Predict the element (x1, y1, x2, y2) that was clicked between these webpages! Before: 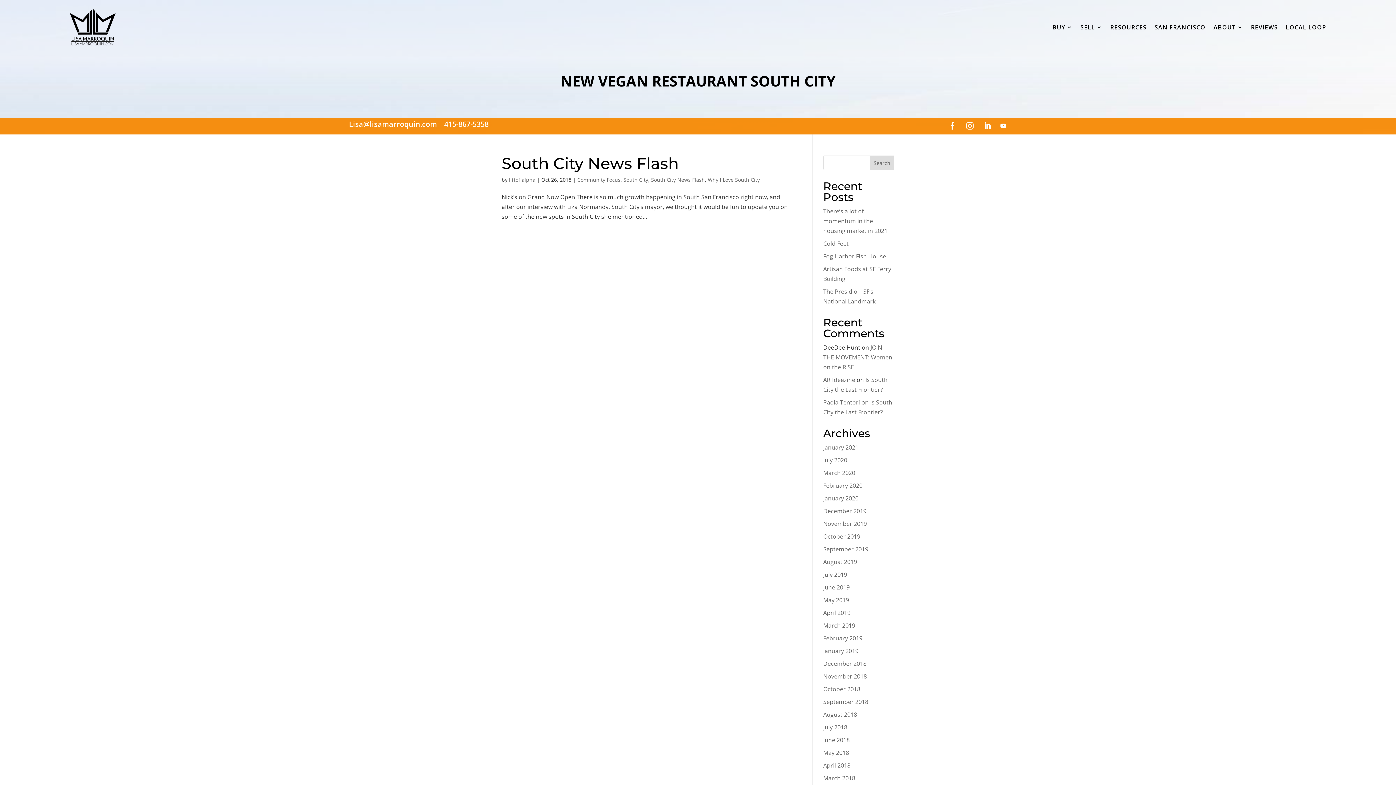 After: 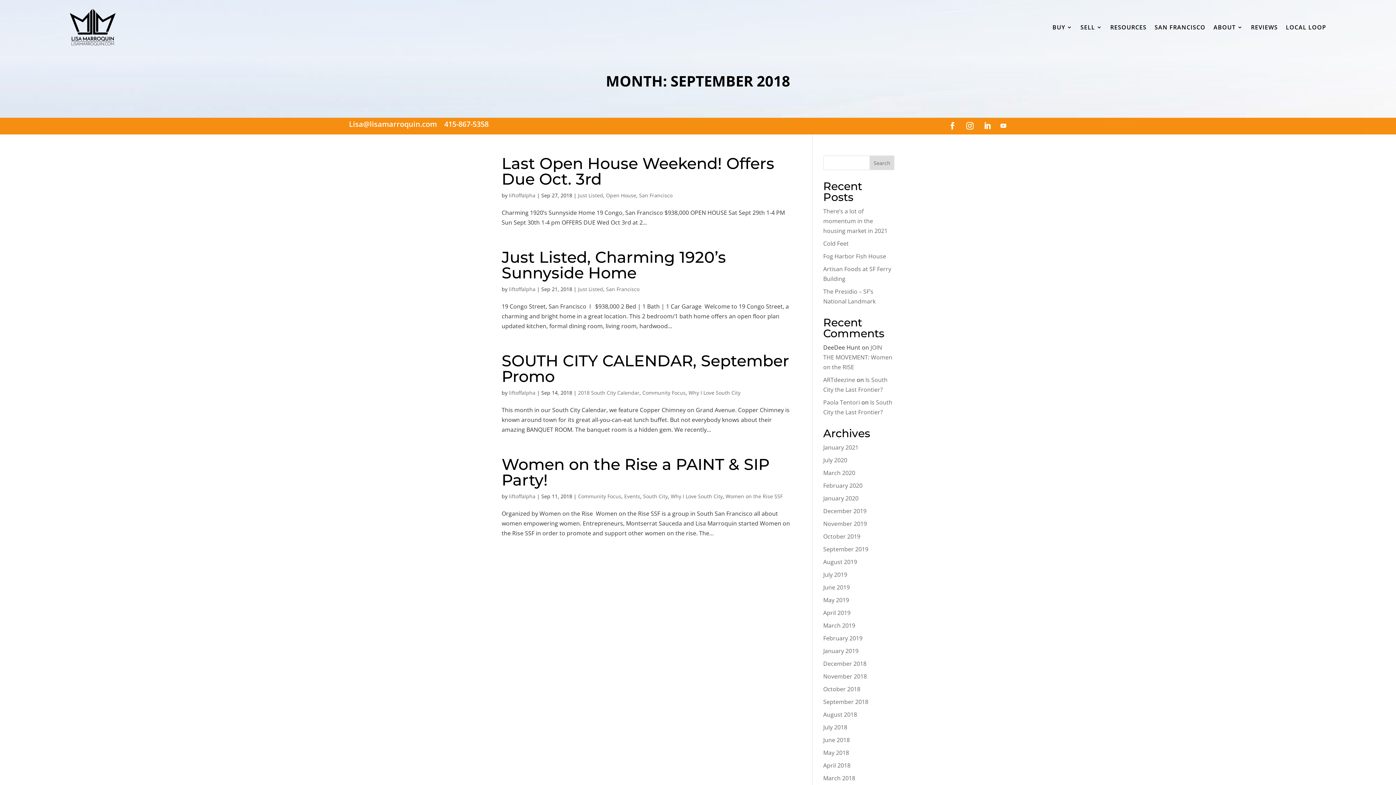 Action: bbox: (823, 698, 868, 706) label: September 2018